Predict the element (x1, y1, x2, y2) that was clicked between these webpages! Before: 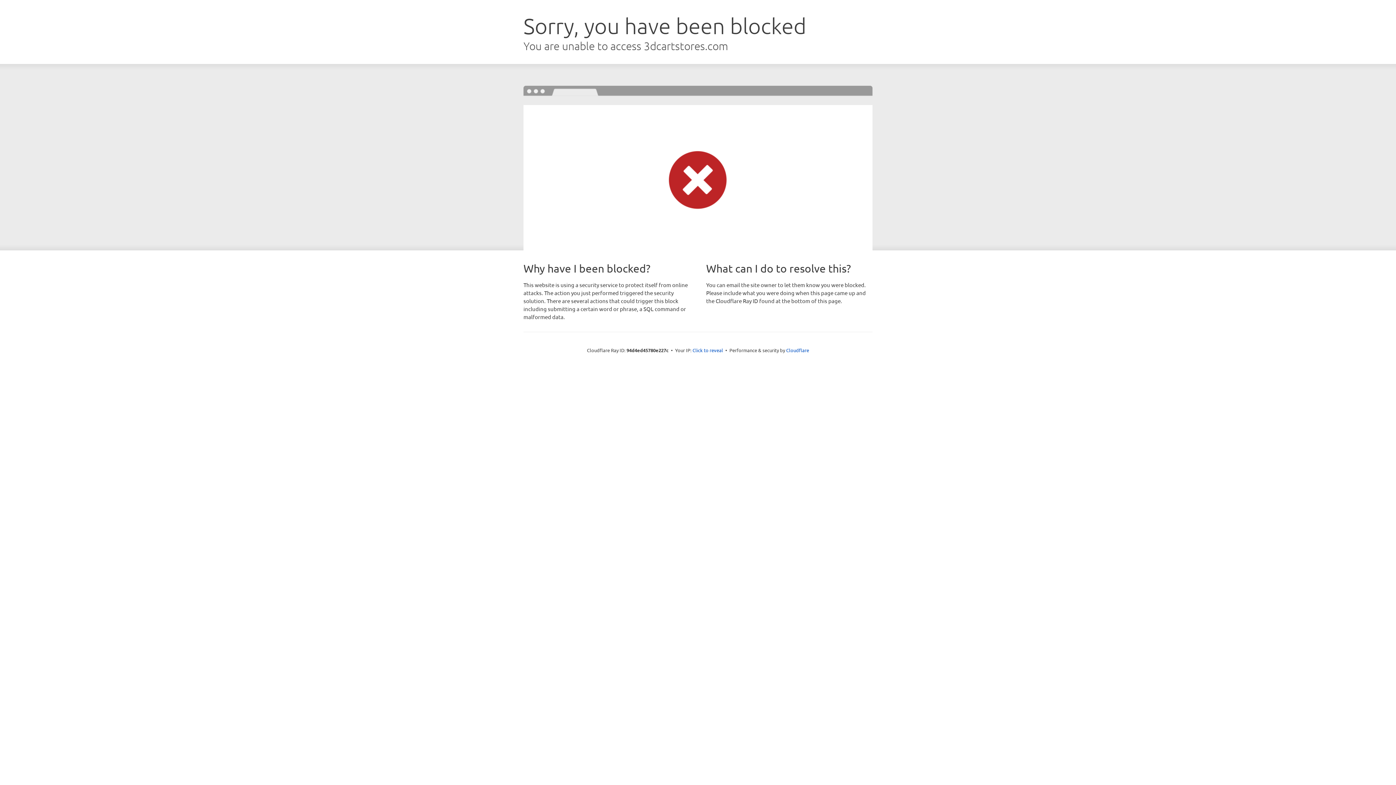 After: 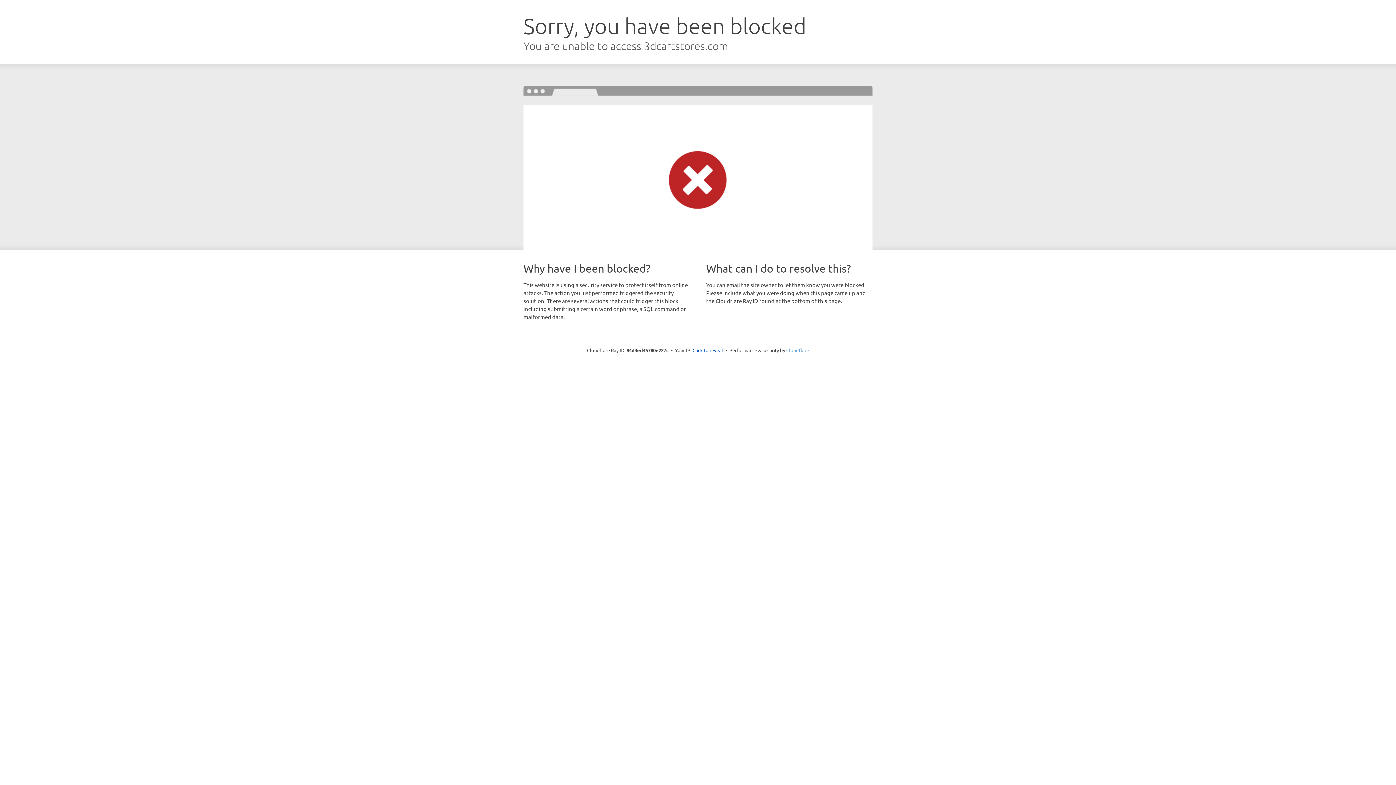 Action: label: Cloudflare bbox: (786, 347, 809, 353)